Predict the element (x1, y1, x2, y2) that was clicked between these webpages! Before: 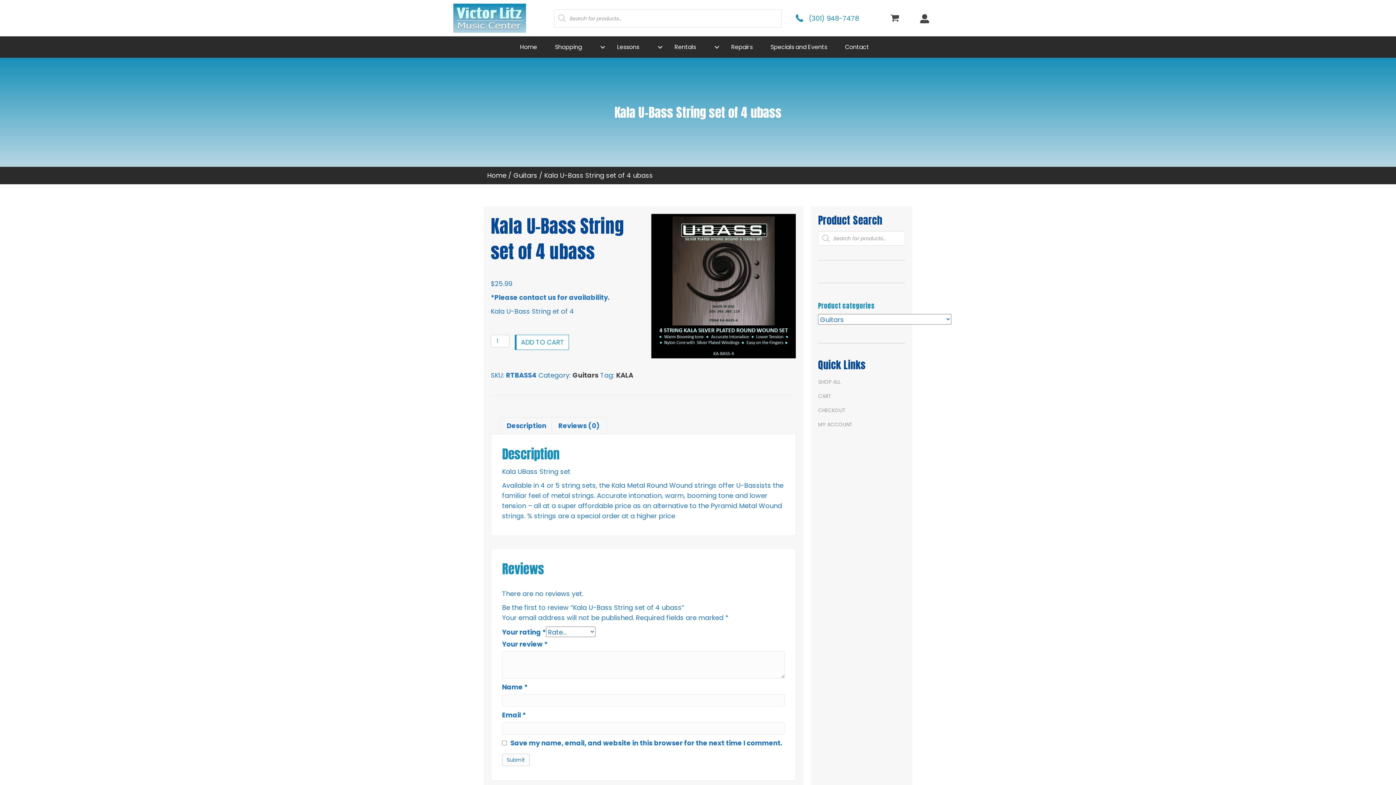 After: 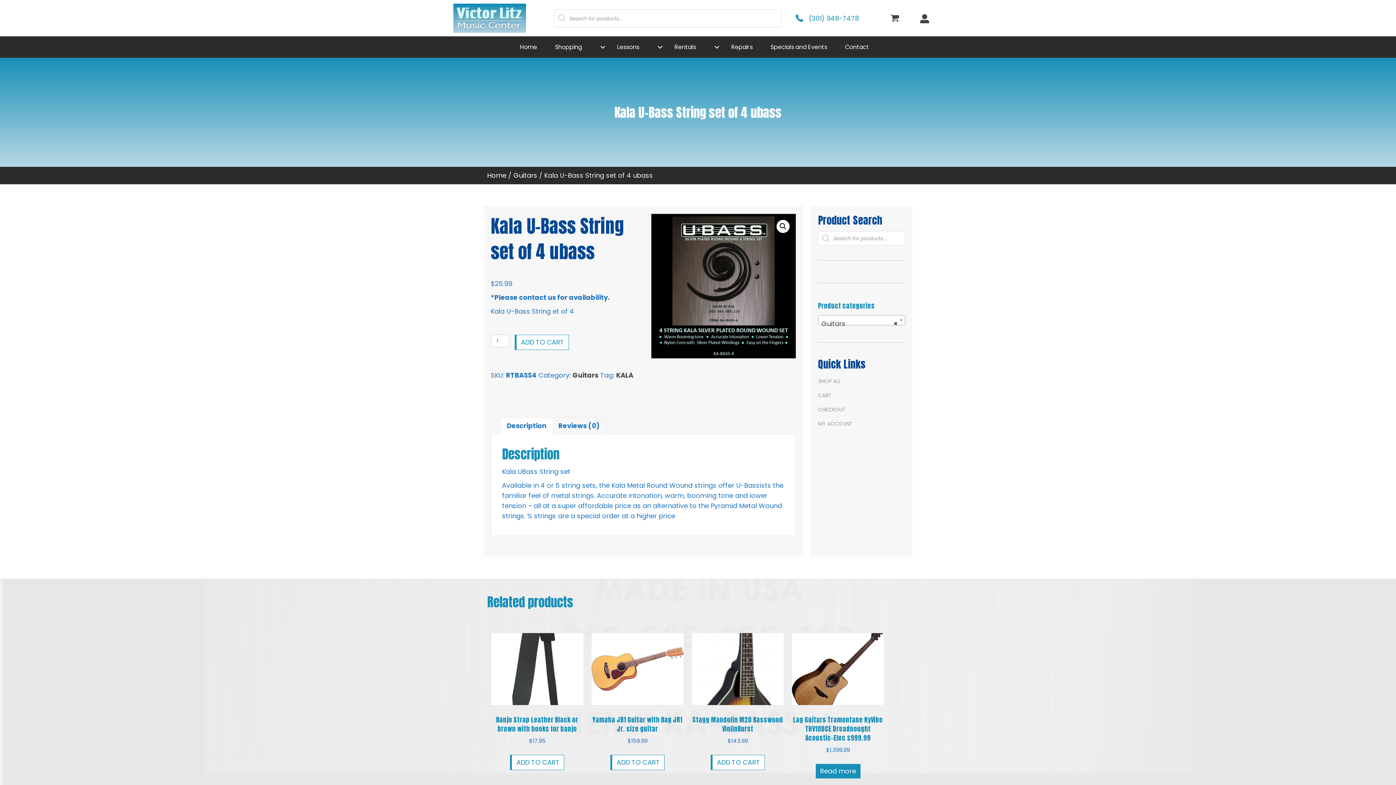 Action: label: Description bbox: (506, 417, 546, 434)